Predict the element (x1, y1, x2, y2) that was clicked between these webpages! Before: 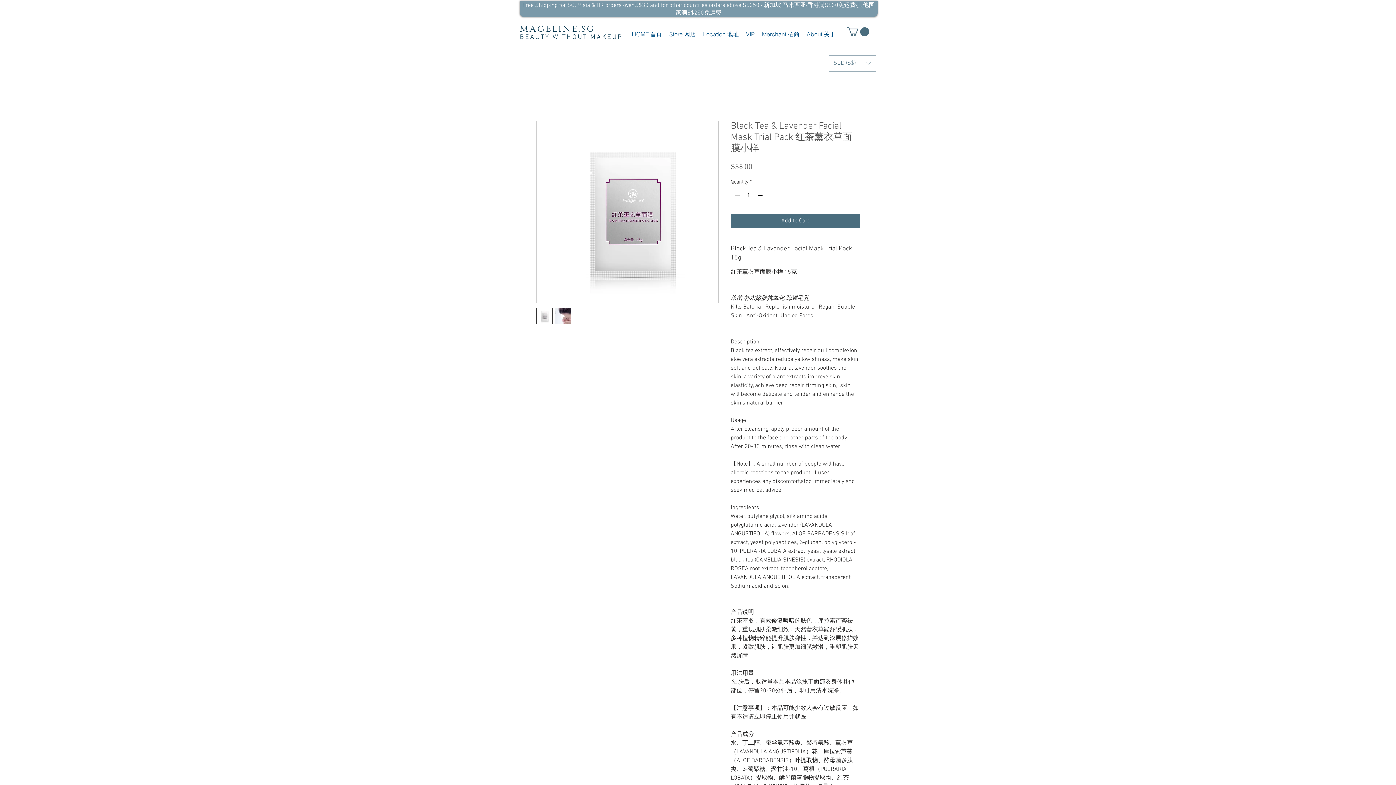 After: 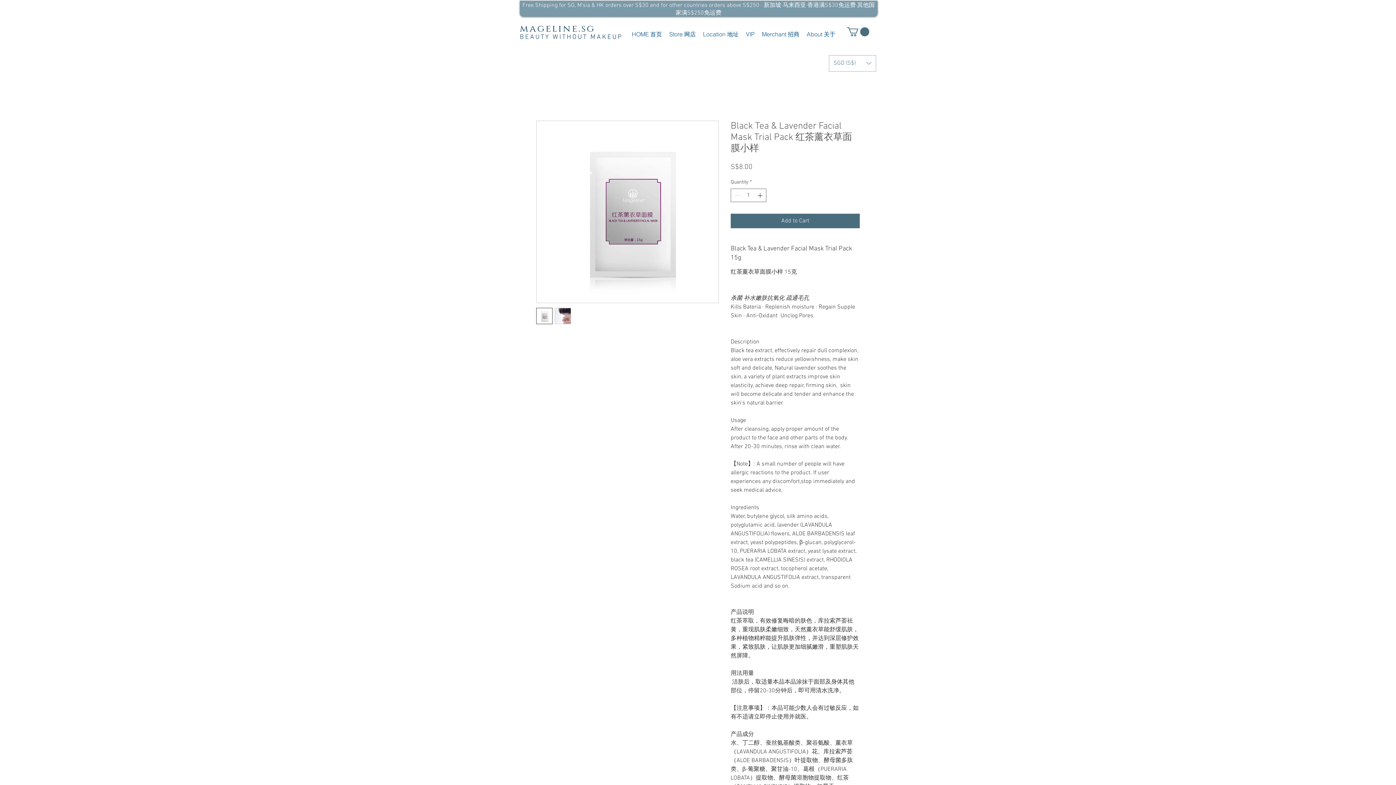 Action: bbox: (803, 19, 839, 49) label: About 关于